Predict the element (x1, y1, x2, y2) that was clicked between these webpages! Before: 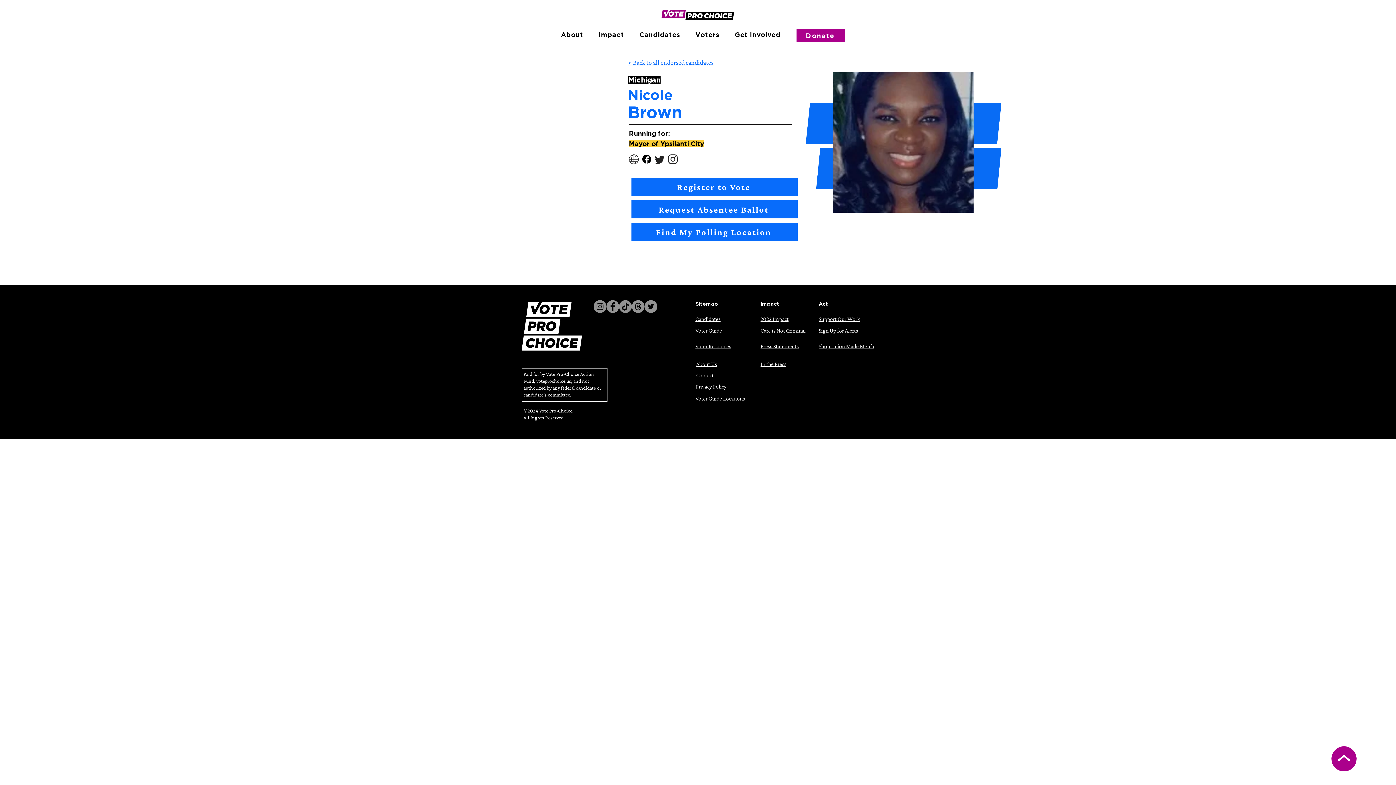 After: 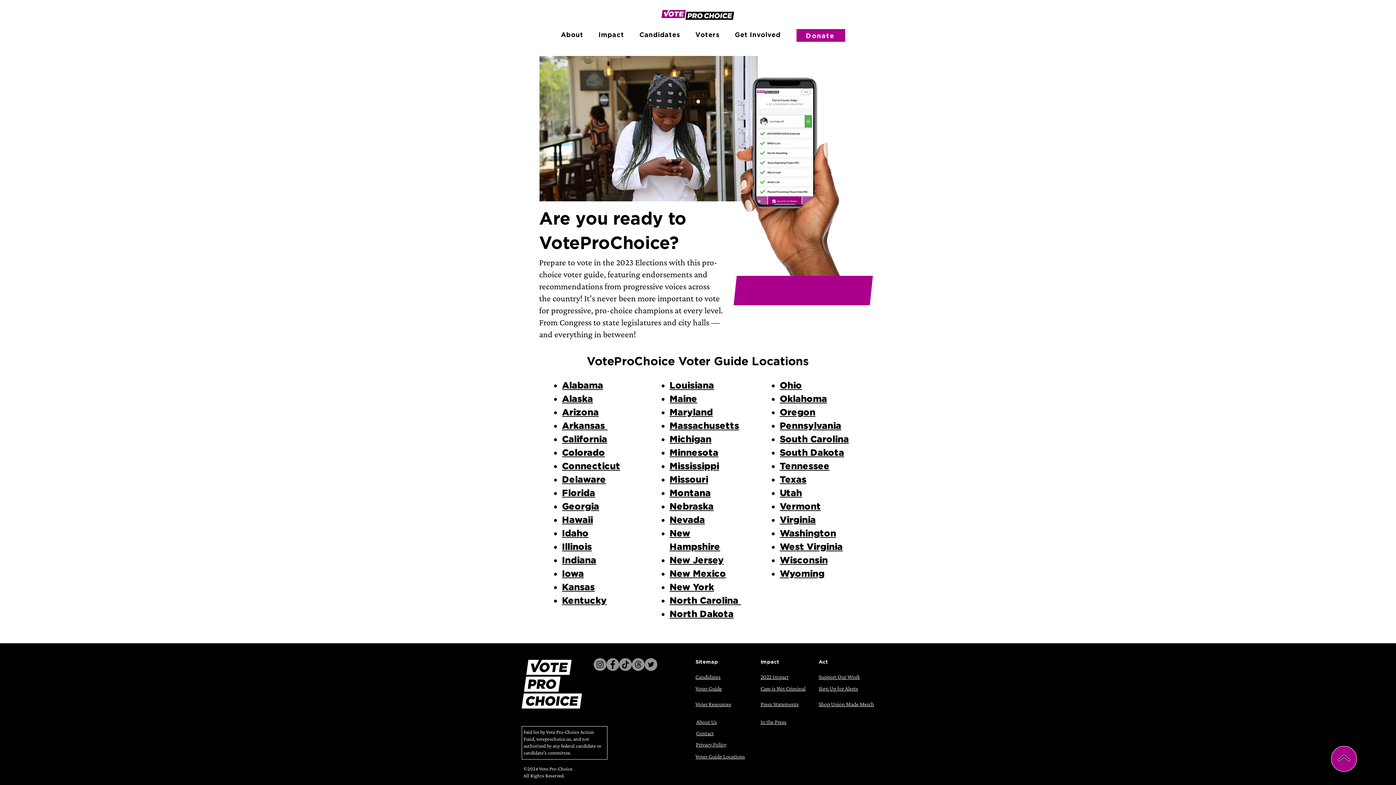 Action: bbox: (695, 395, 745, 401) label: Voter Guide Locations